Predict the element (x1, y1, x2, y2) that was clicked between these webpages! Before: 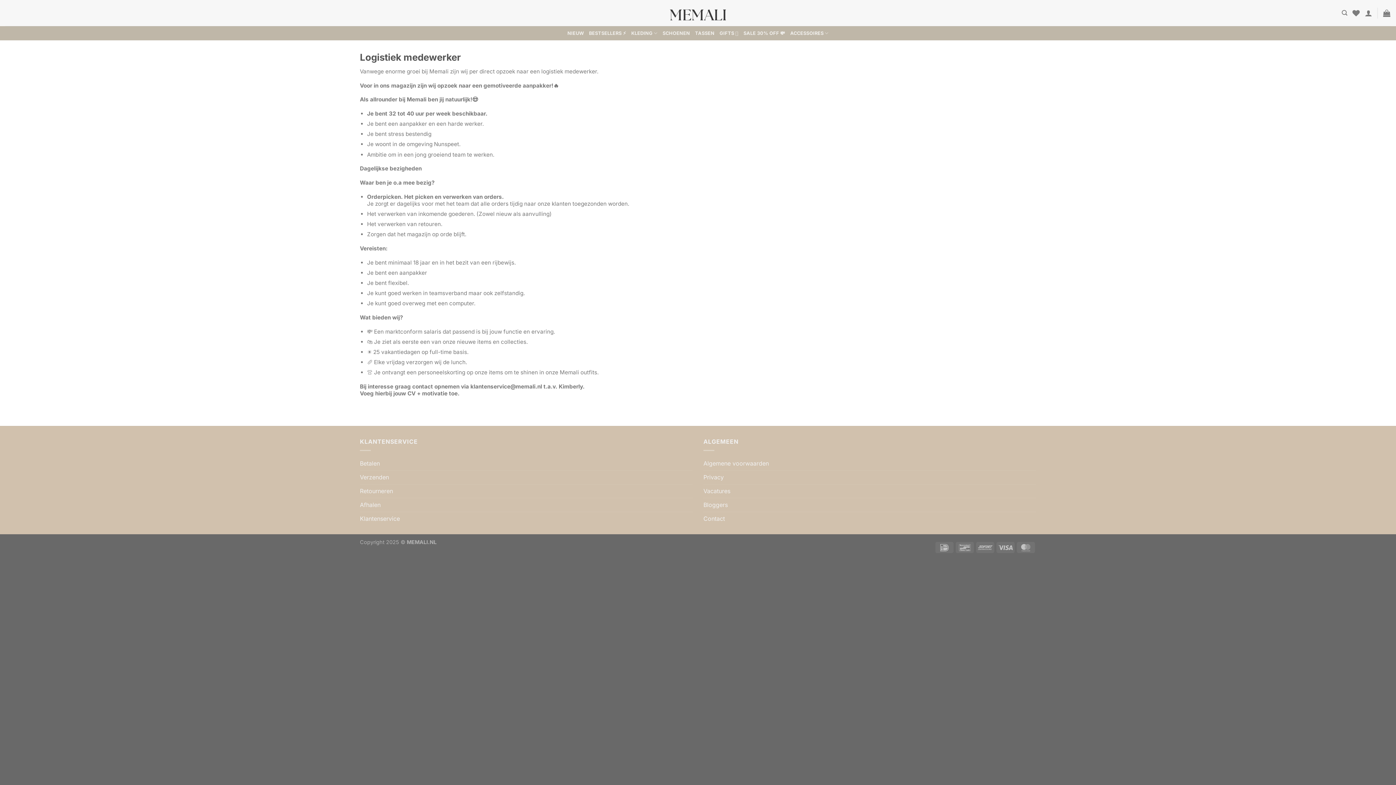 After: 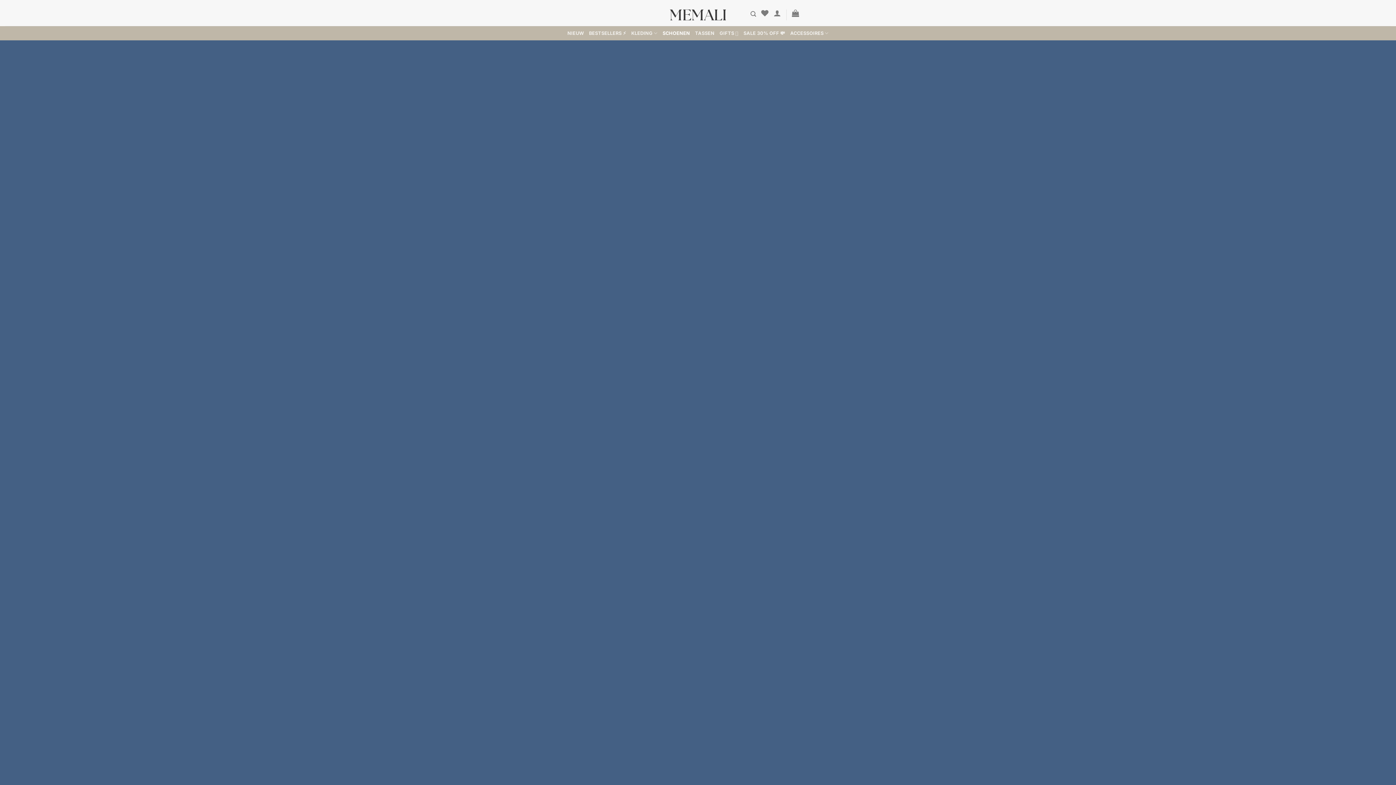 Action: label: SCHOENEN bbox: (662, 26, 690, 39)